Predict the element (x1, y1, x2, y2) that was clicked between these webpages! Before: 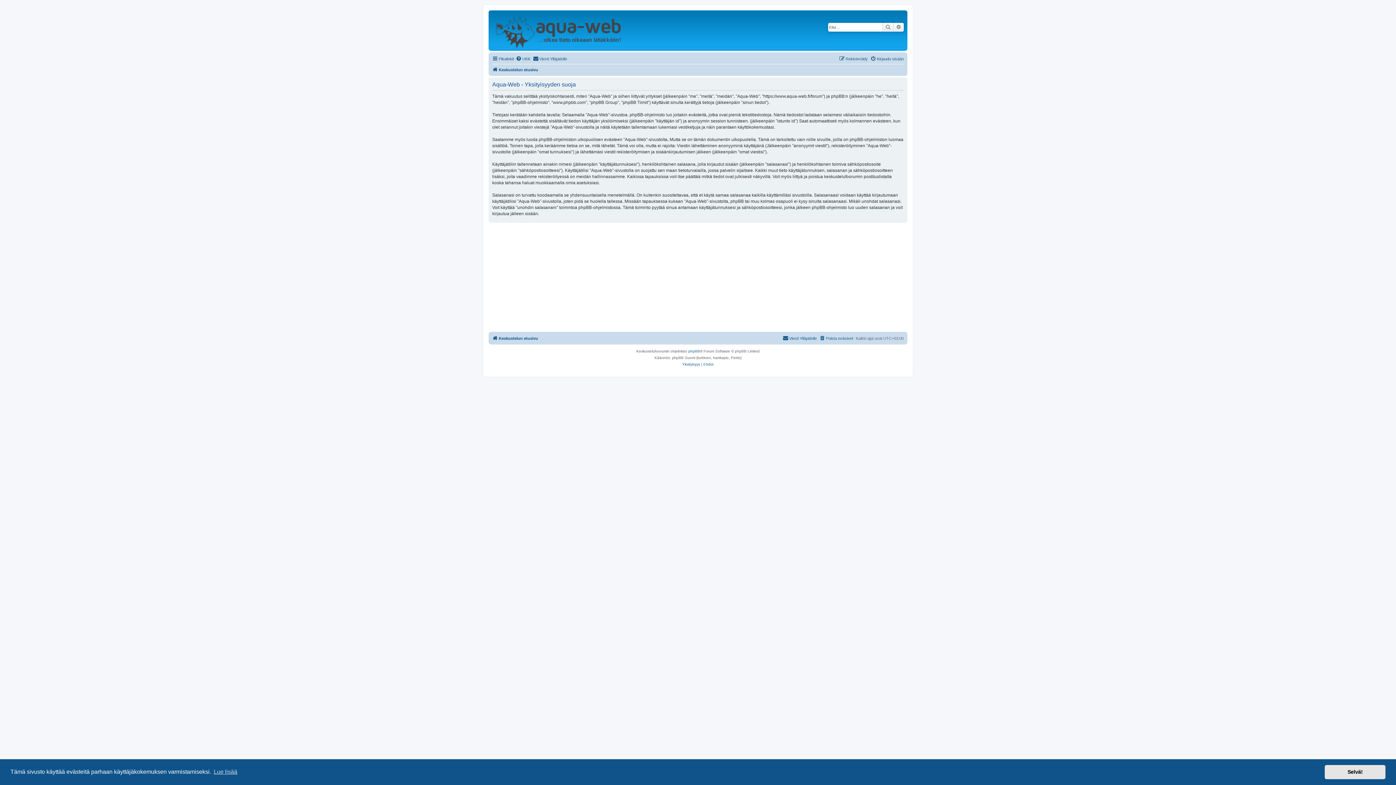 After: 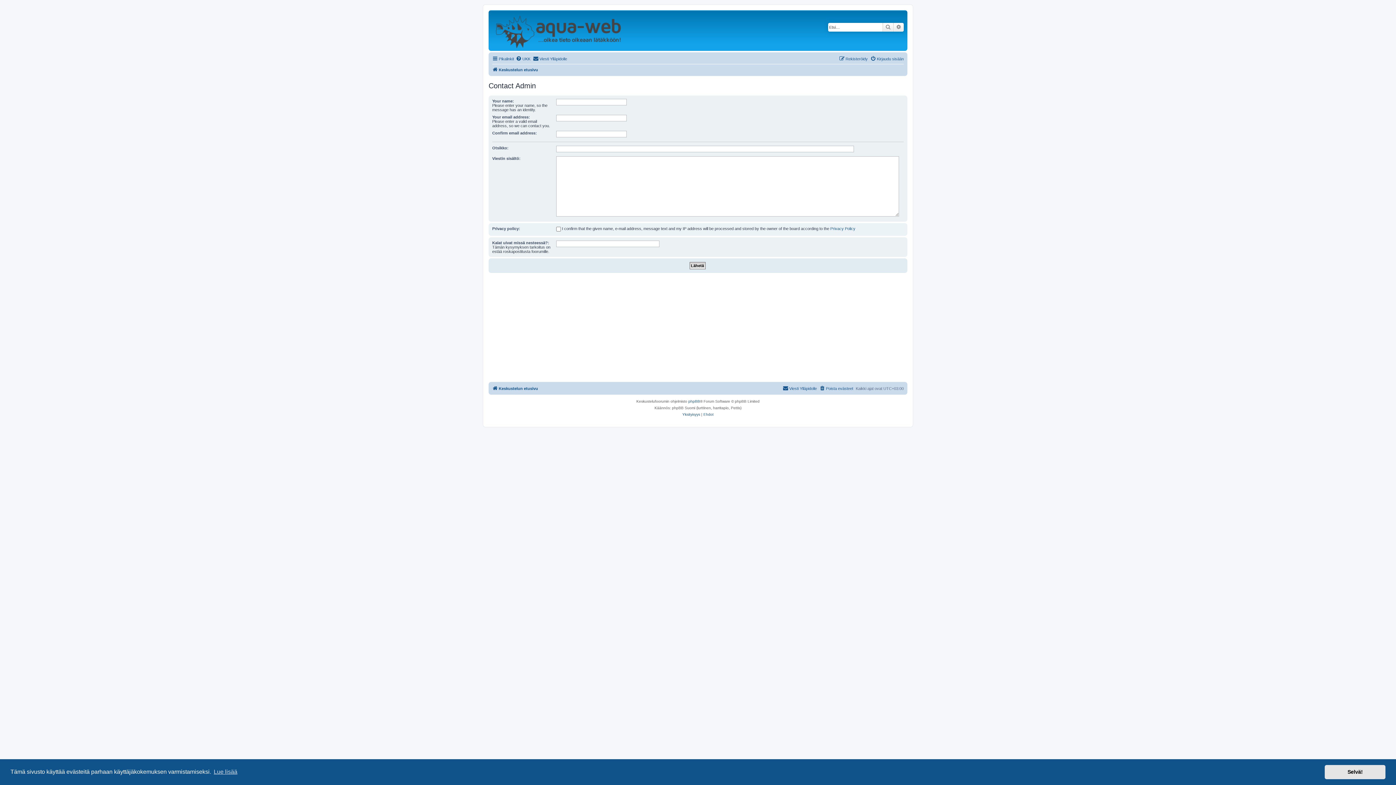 Action: bbox: (533, 54, 567, 63) label: Viesti Ylläpidolle